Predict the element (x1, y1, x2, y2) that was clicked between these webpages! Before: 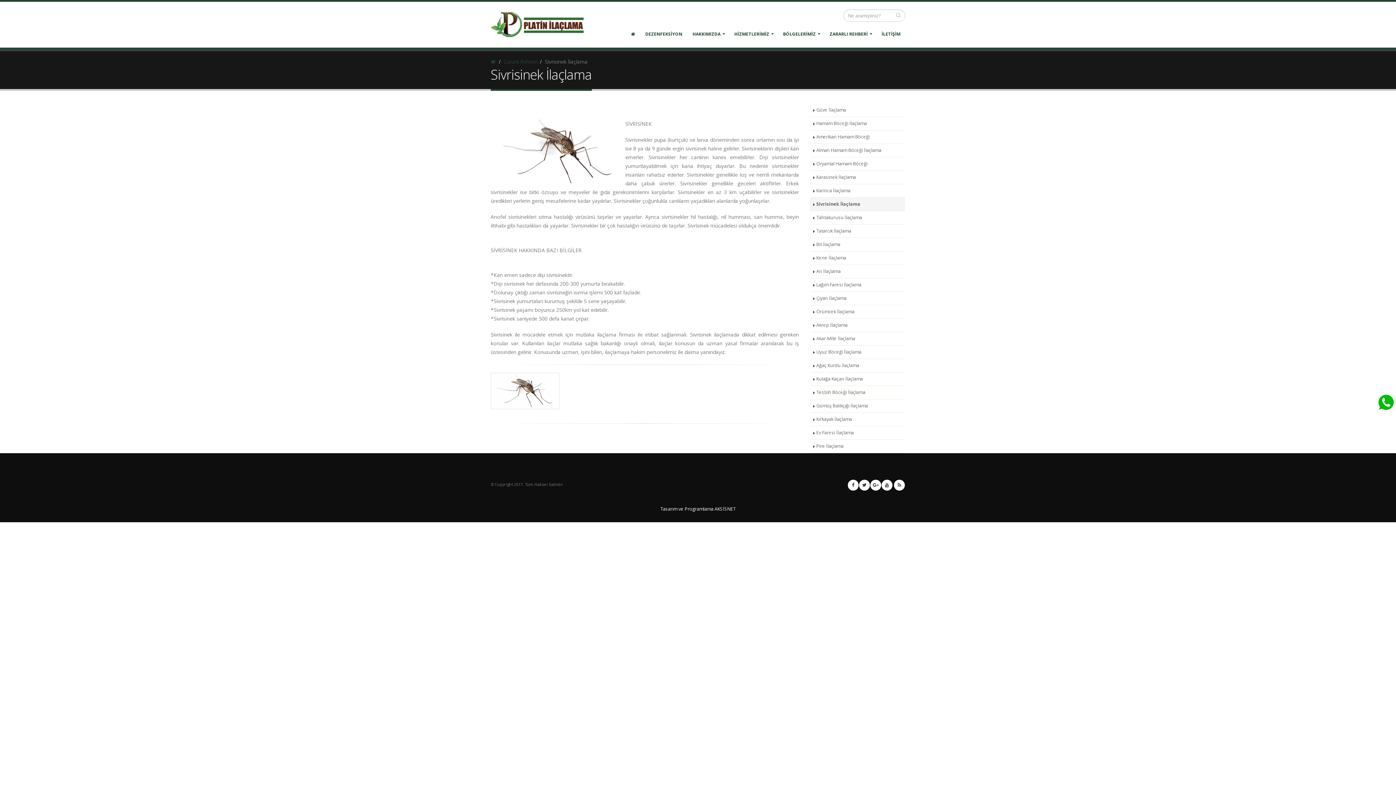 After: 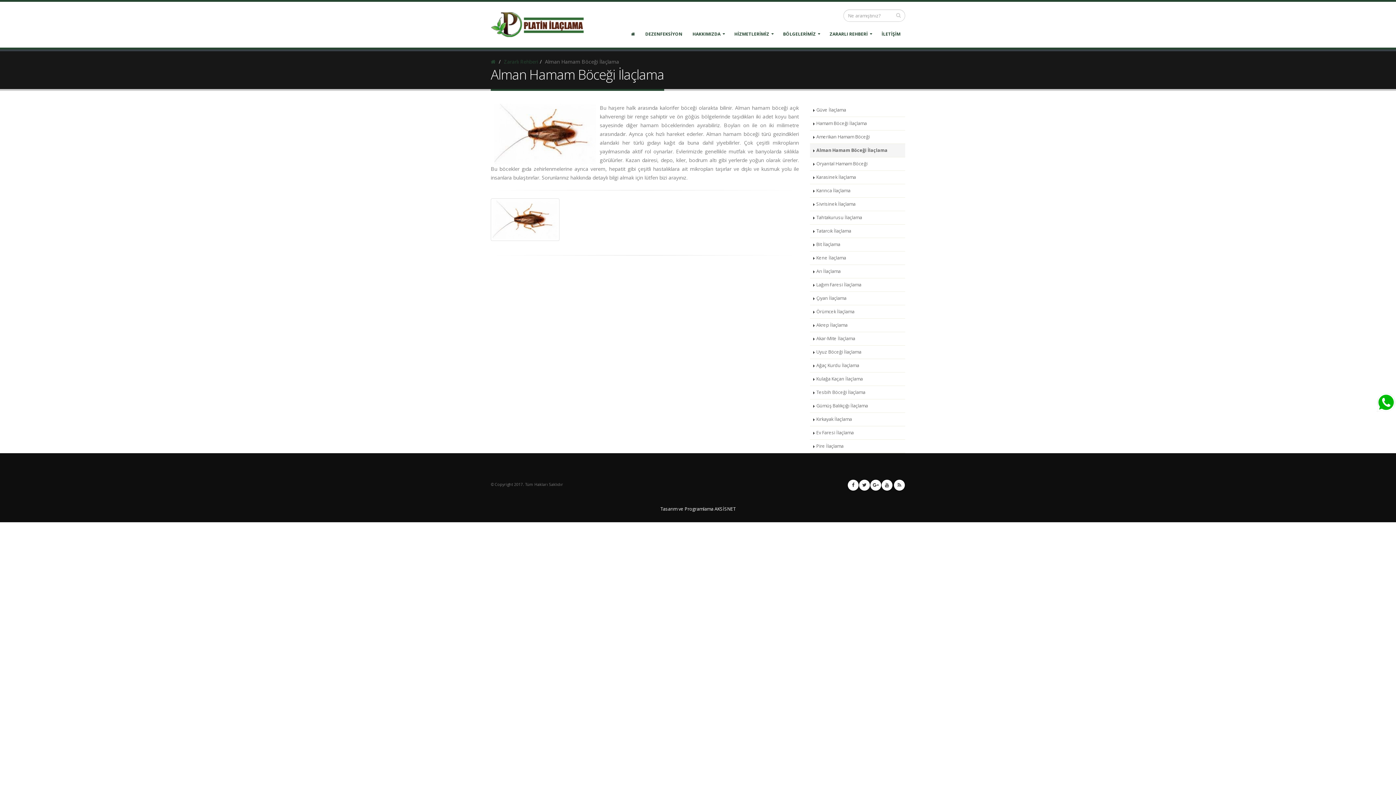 Action: label: Alman Hamam Böceği İlaçlama bbox: (810, 144, 905, 157)